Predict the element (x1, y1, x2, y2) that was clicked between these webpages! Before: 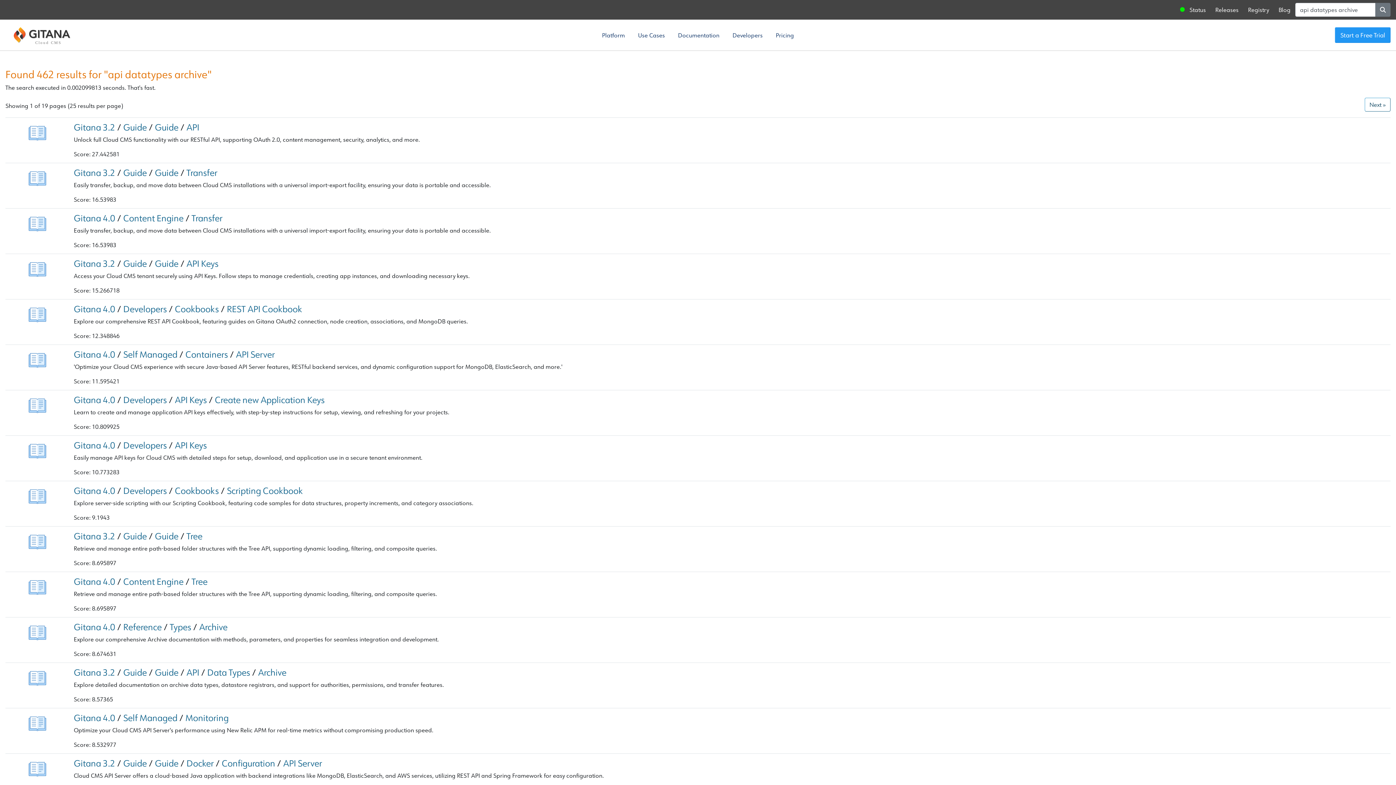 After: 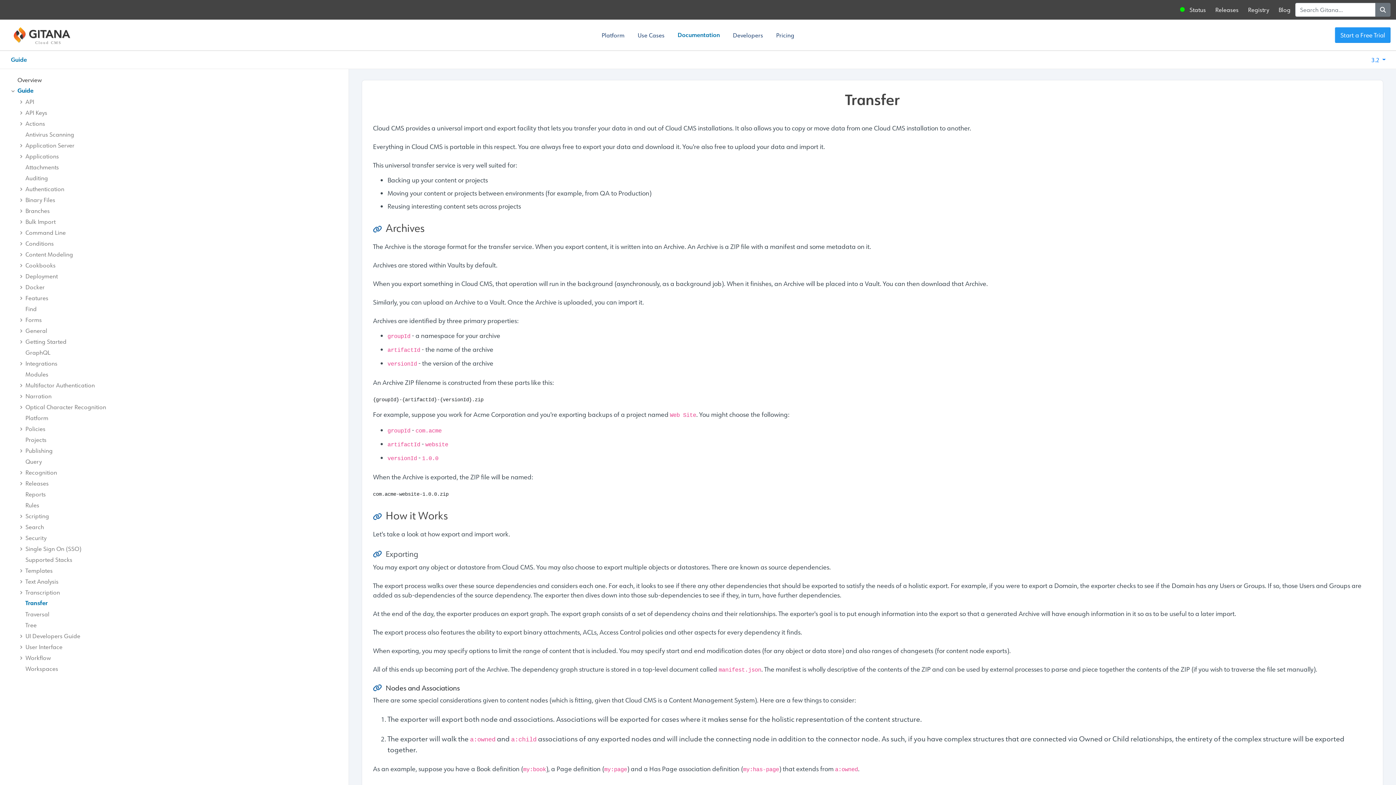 Action: bbox: (186, 166, 217, 178) label: Transfer